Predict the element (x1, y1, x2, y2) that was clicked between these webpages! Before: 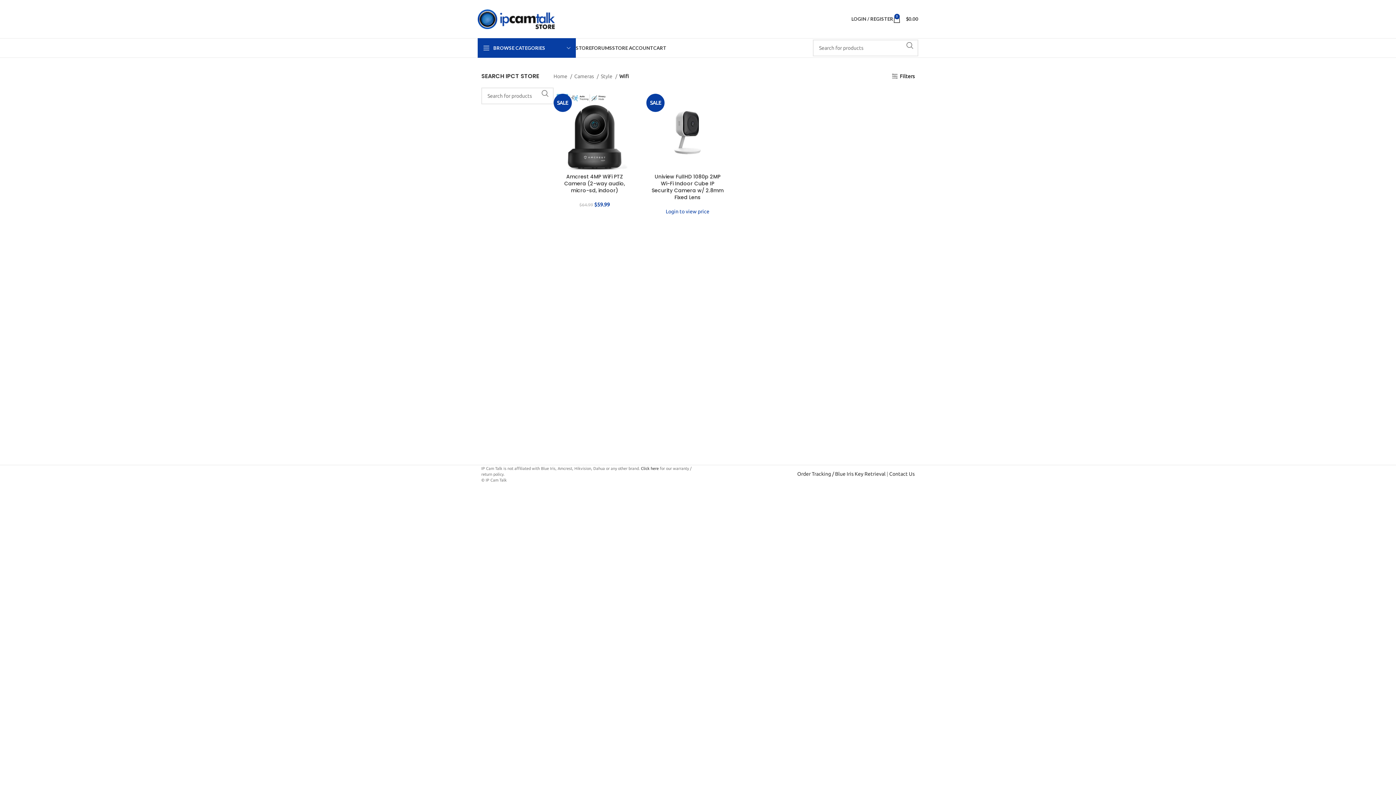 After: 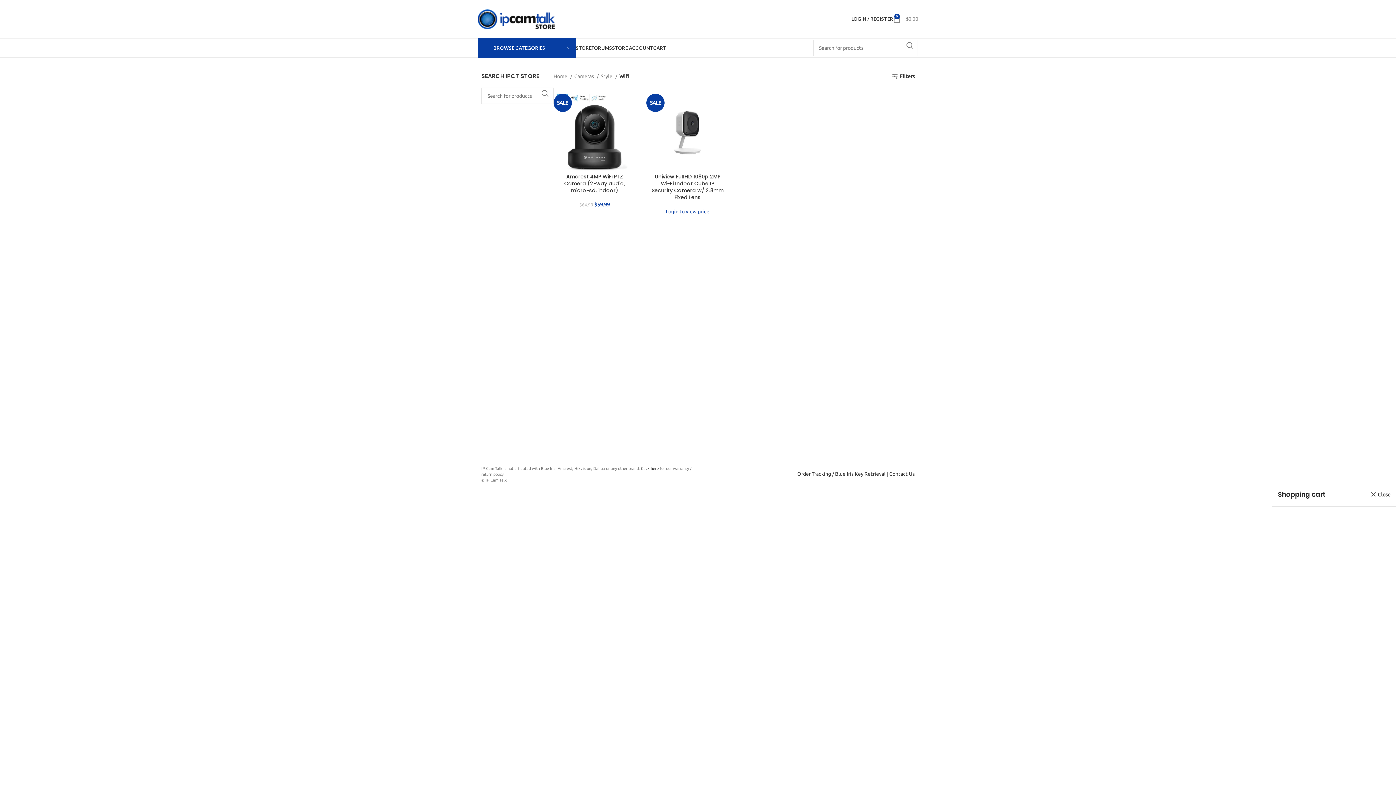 Action: bbox: (893, 11, 918, 26) label: 0
$0.00